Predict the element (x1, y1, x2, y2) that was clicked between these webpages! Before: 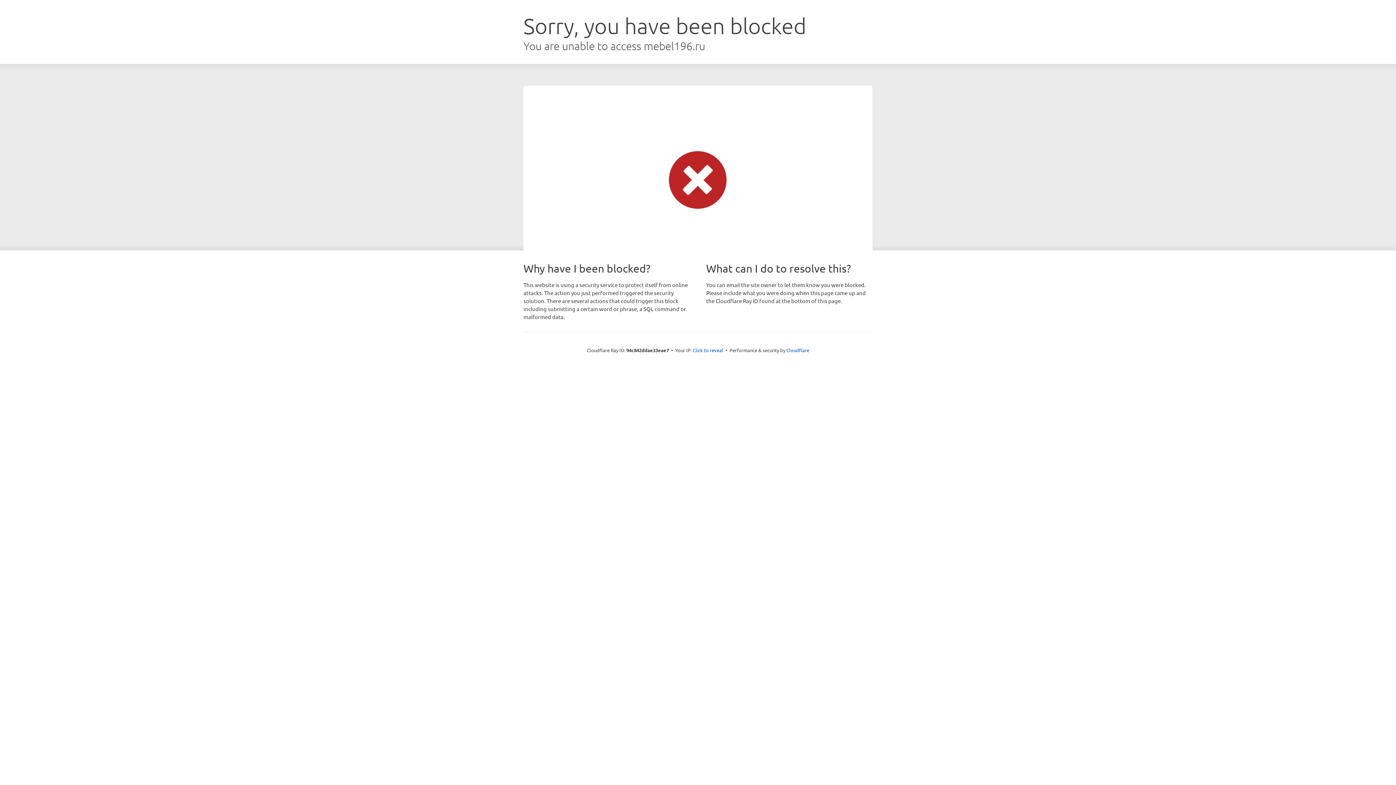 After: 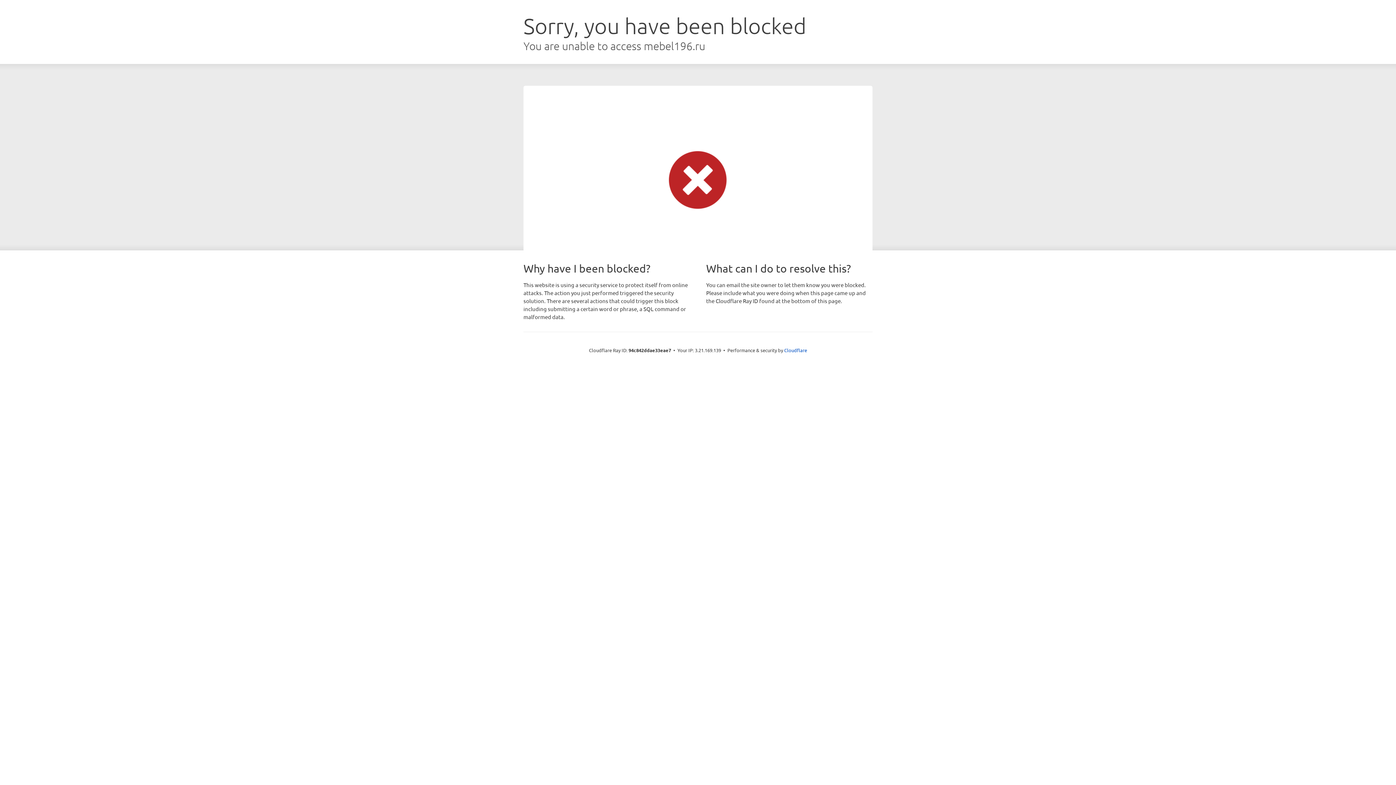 Action: bbox: (692, 346, 723, 353) label: Click to reveal